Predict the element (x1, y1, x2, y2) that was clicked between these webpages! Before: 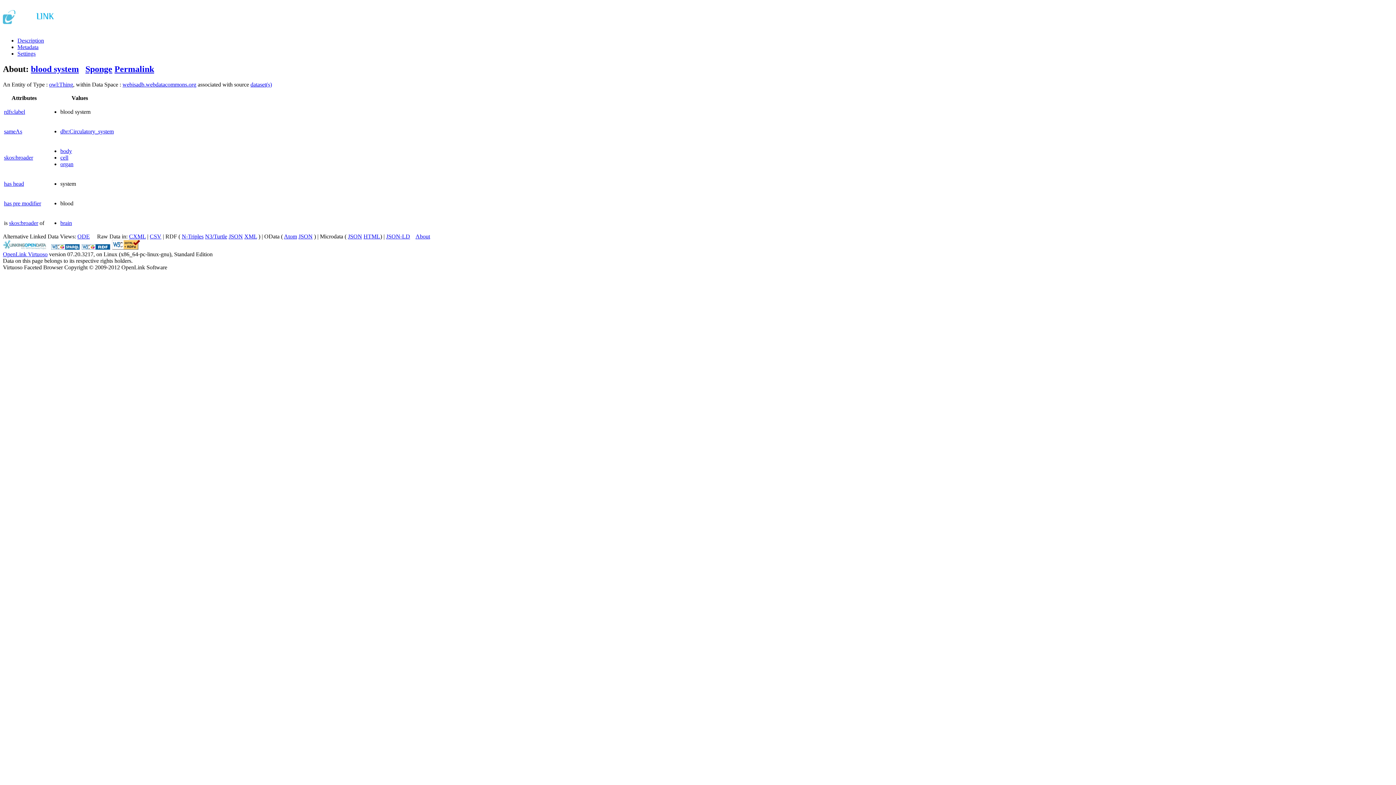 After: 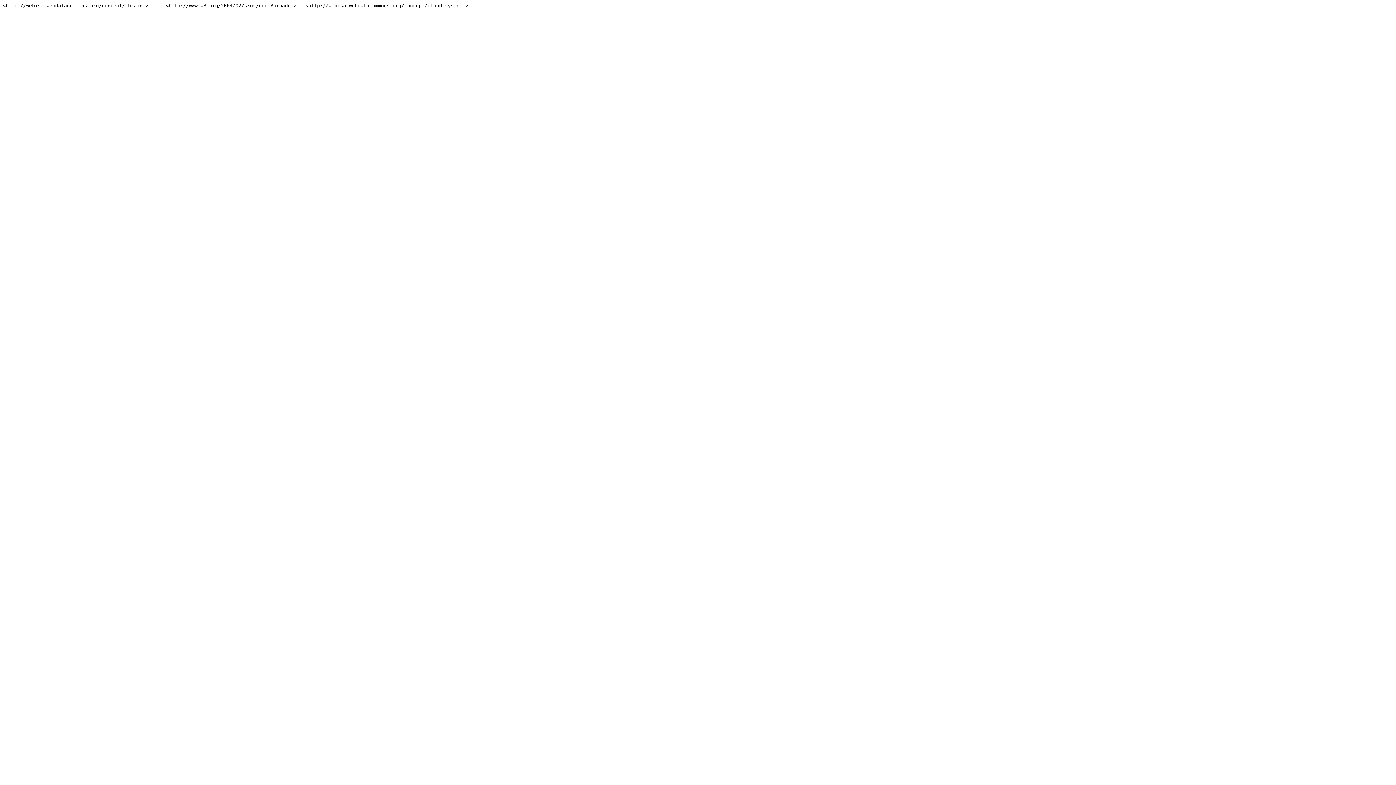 Action: bbox: (181, 233, 203, 239) label: N-Triples